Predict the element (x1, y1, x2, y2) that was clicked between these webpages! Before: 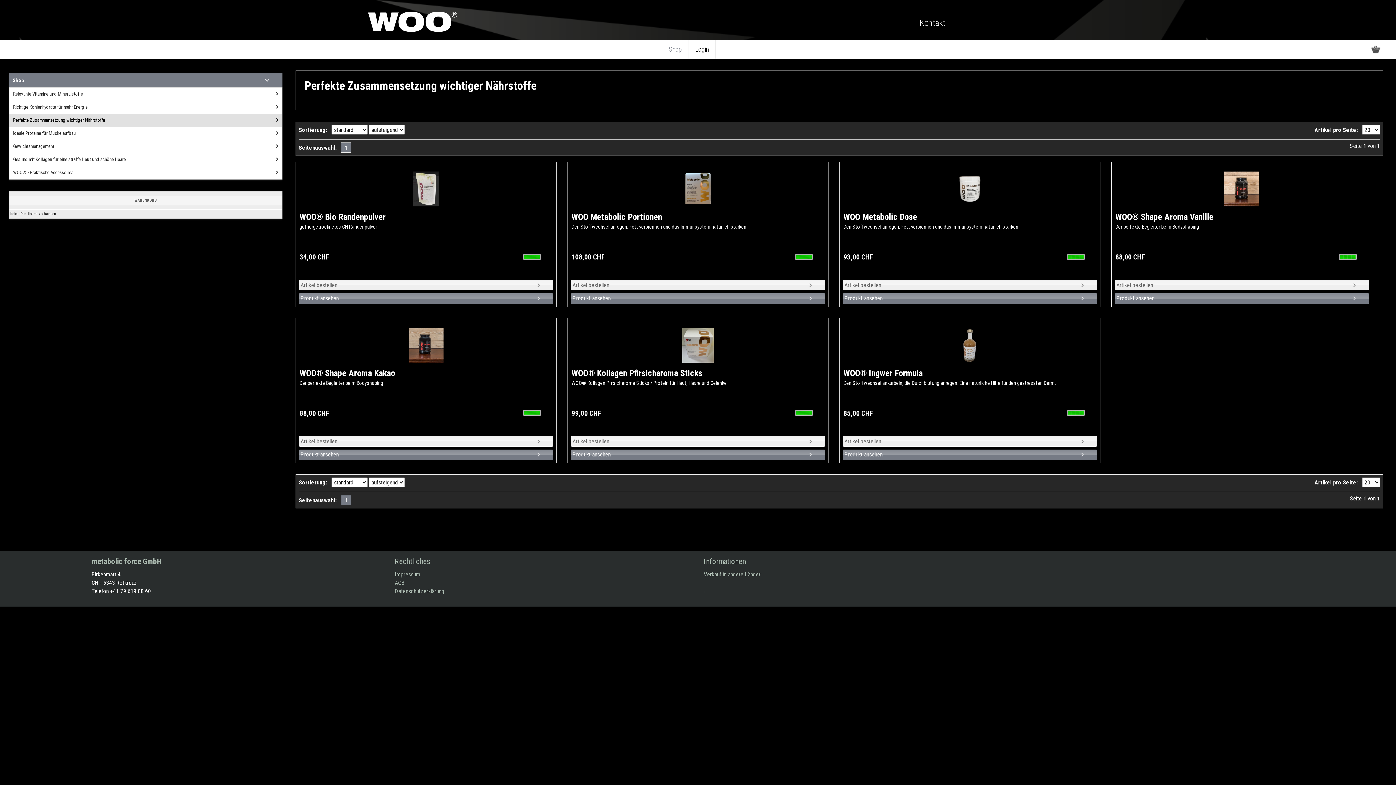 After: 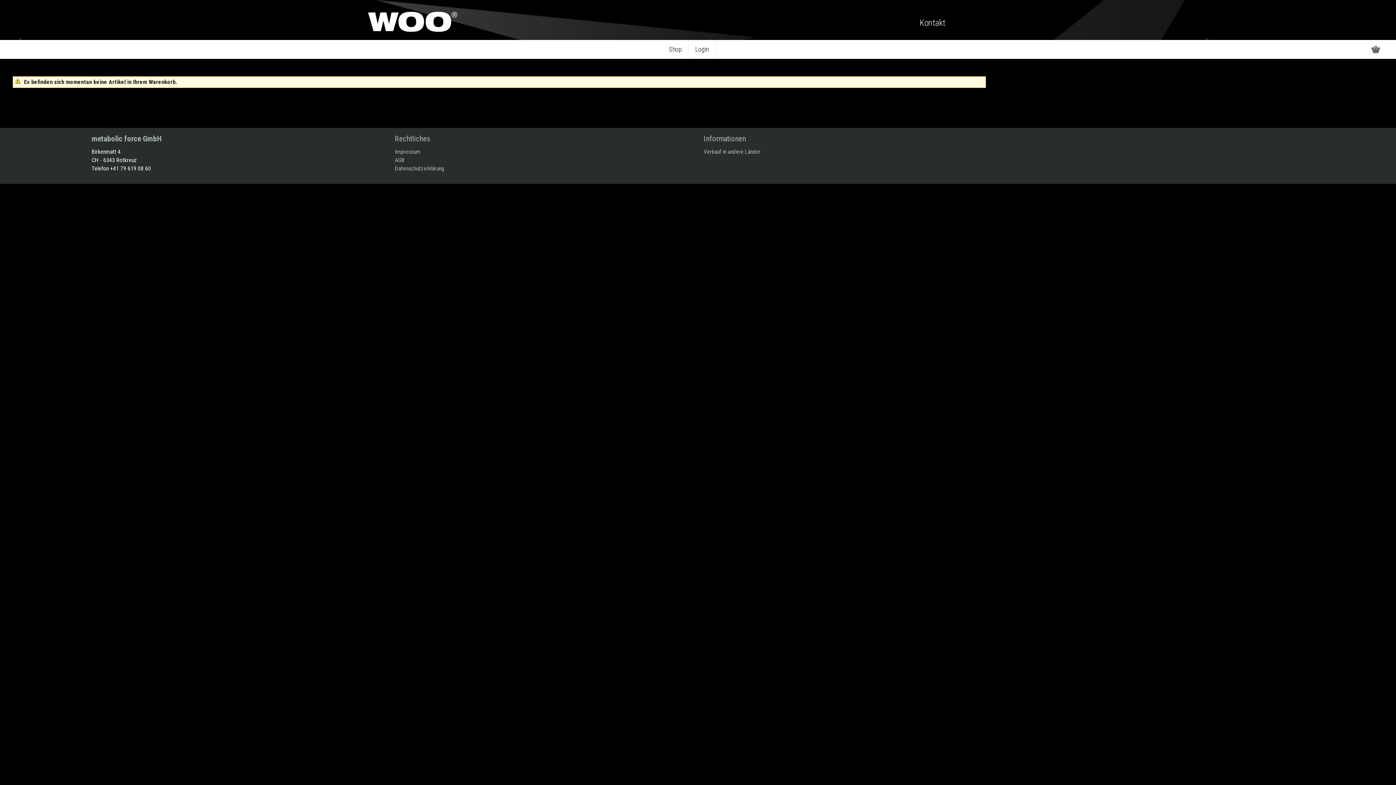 Action: bbox: (1366, 40, 1385, 58)